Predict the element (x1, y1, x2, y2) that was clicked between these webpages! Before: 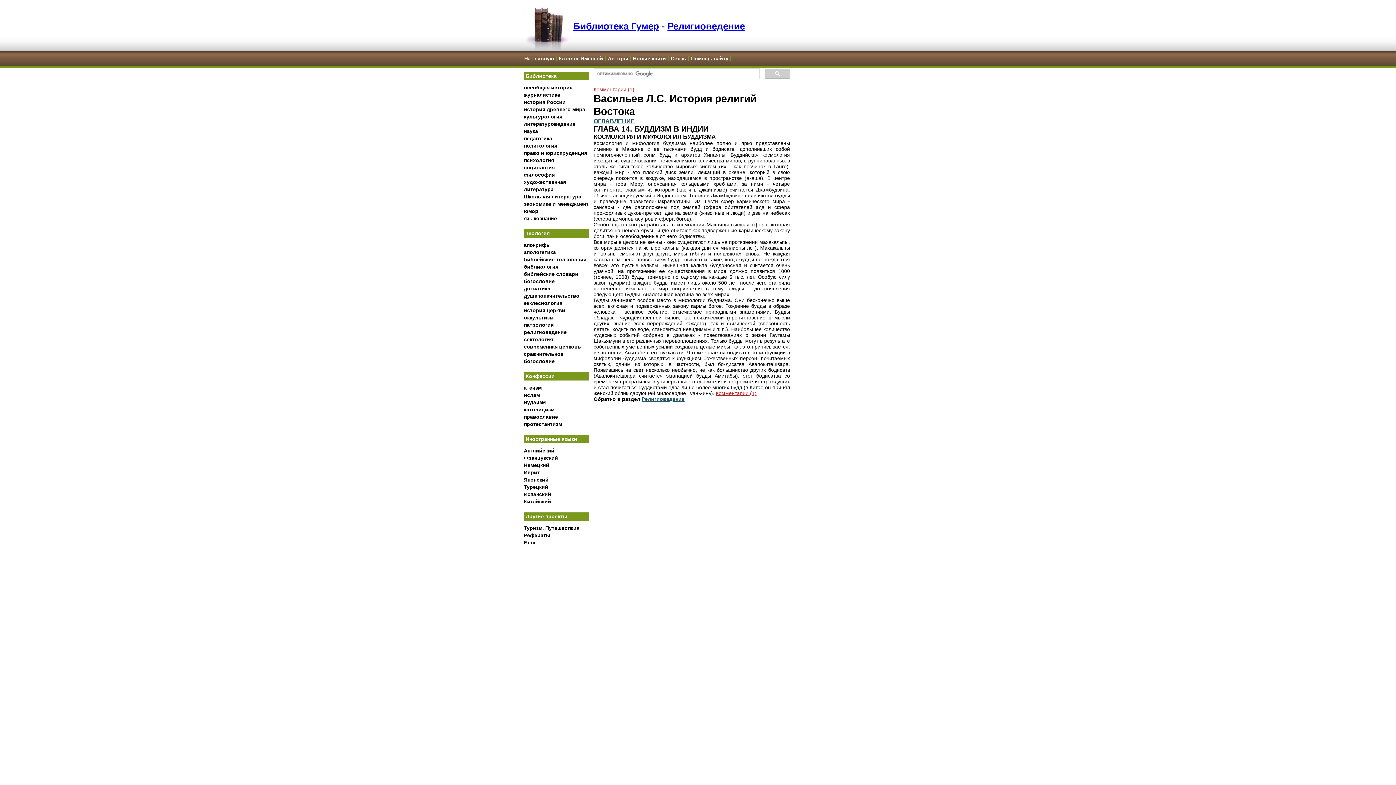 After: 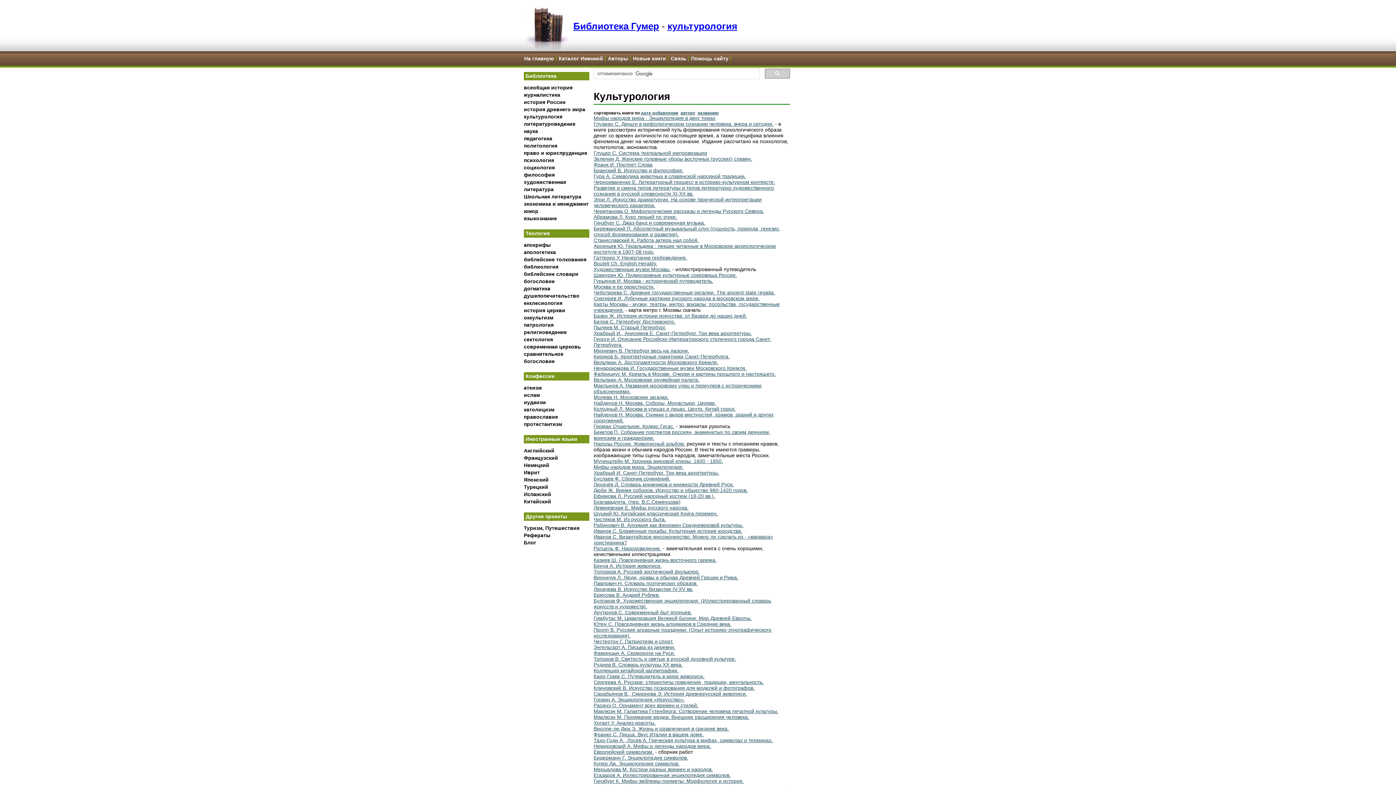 Action: label: культурология bbox: (524, 113, 562, 119)